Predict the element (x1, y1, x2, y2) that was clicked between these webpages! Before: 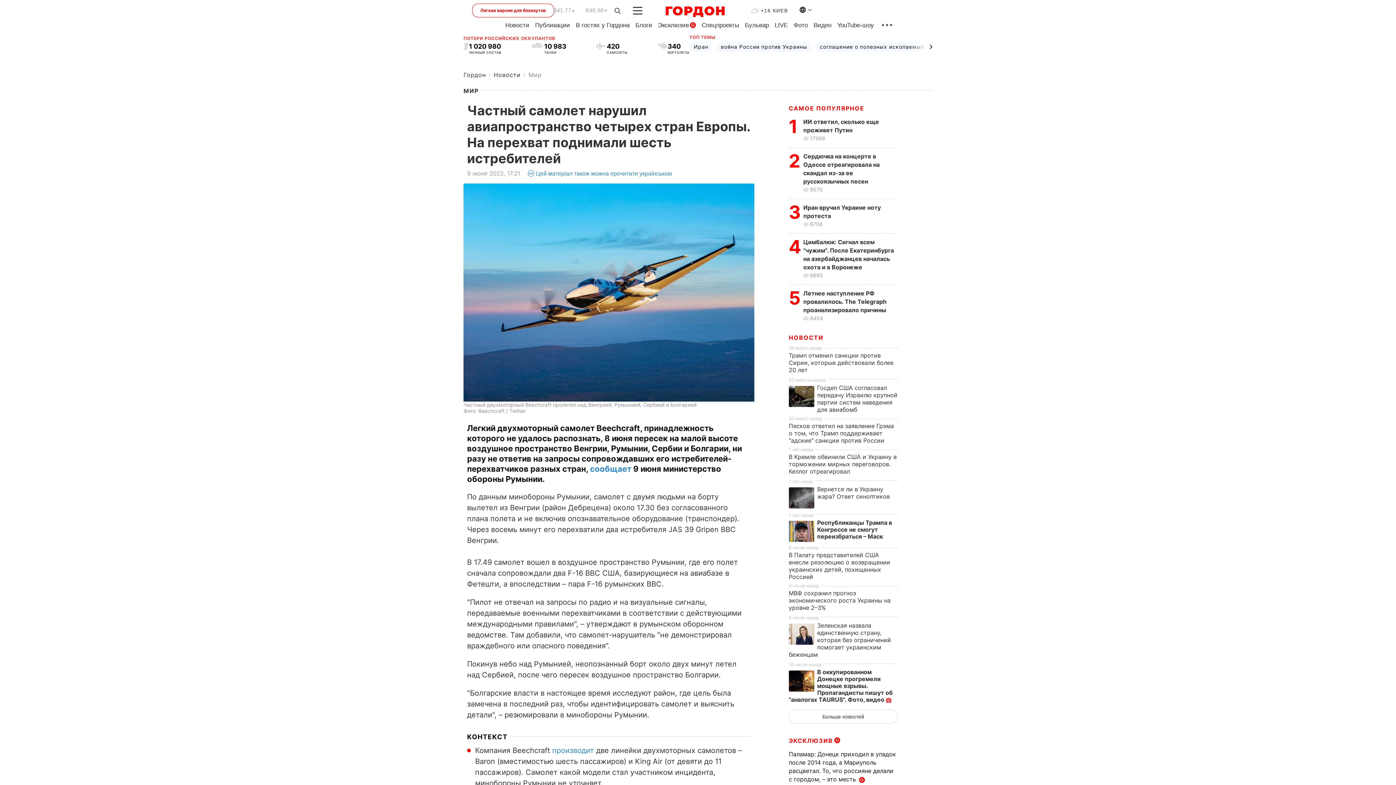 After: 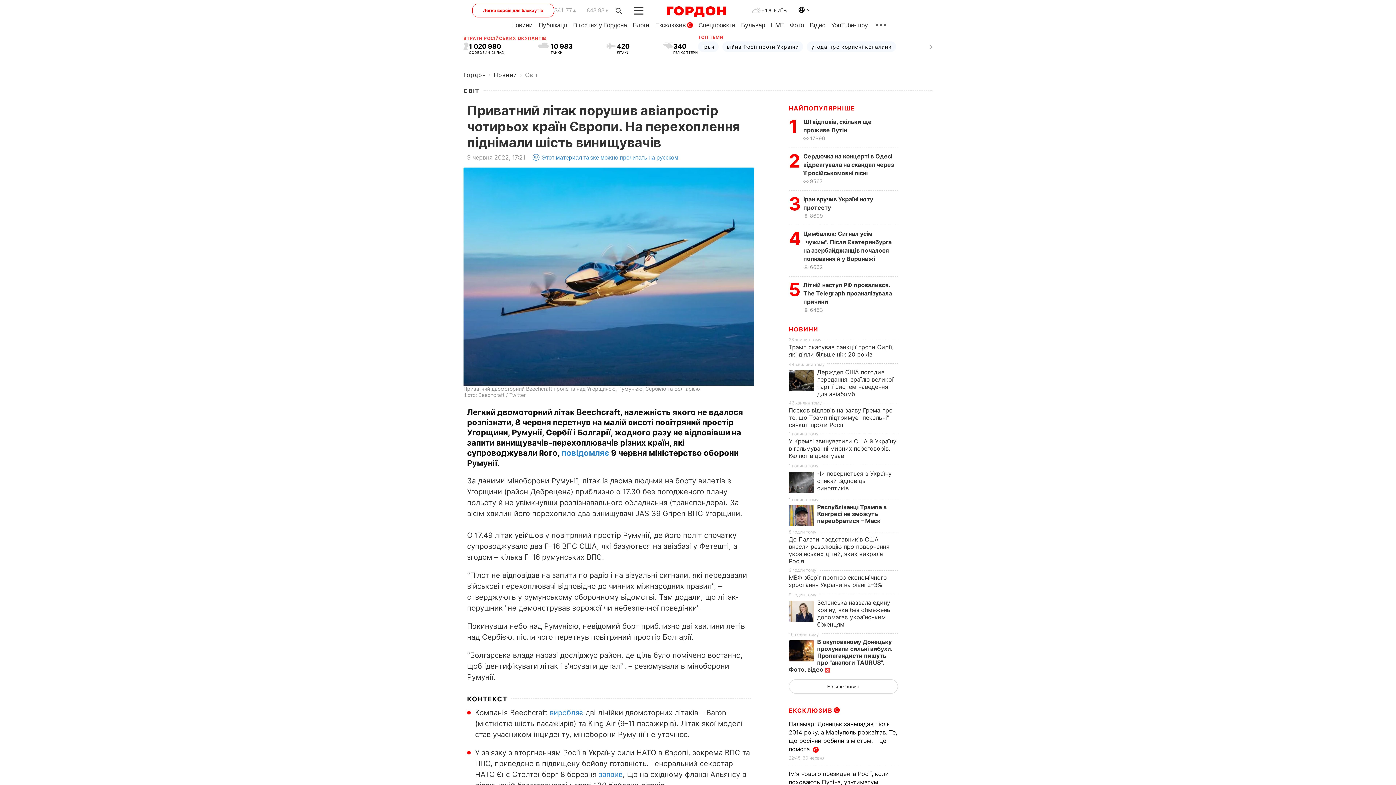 Action: label: Цей матеріал також можна прочитати українською bbox: (535, 170, 672, 177)